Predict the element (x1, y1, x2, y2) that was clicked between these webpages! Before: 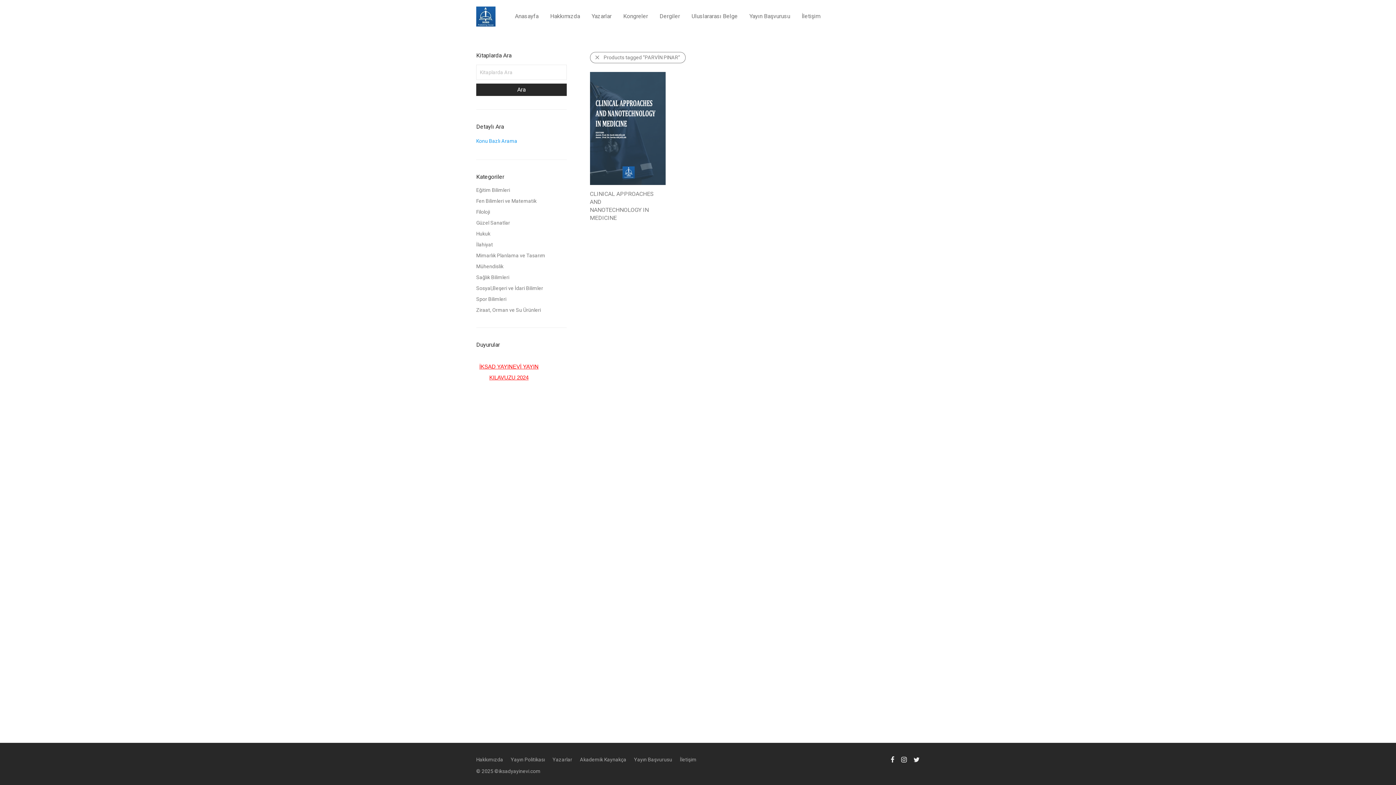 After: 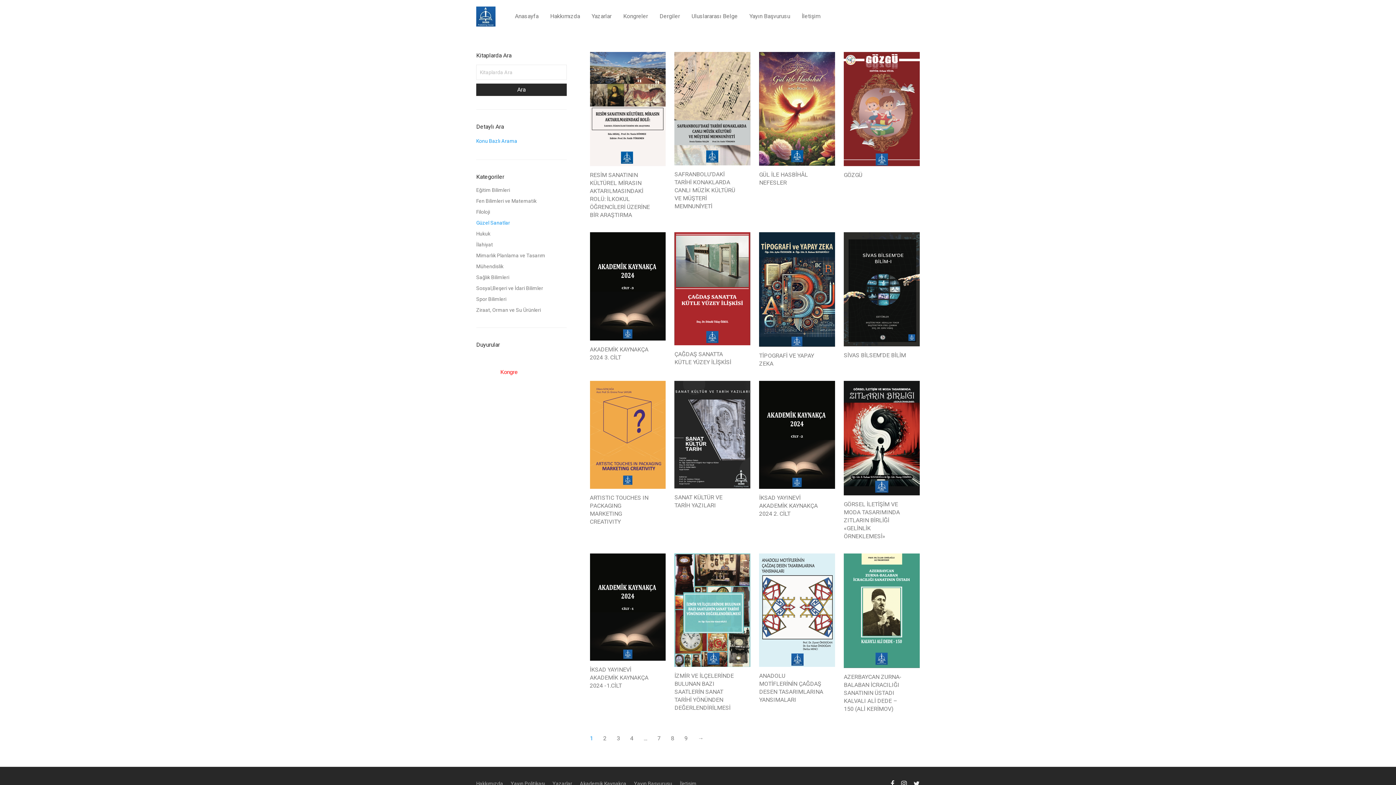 Action: label: Güzel Sanatlar bbox: (476, 219, 510, 225)